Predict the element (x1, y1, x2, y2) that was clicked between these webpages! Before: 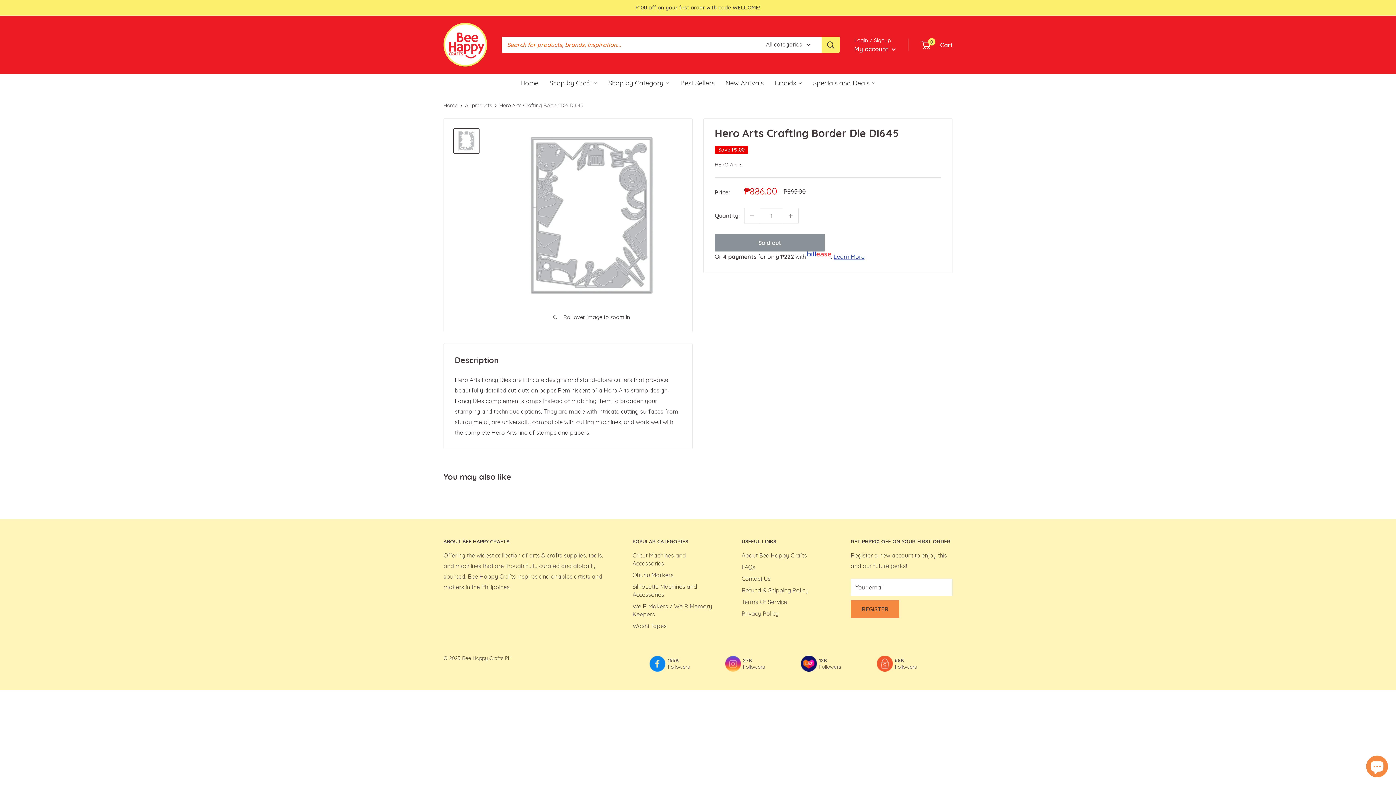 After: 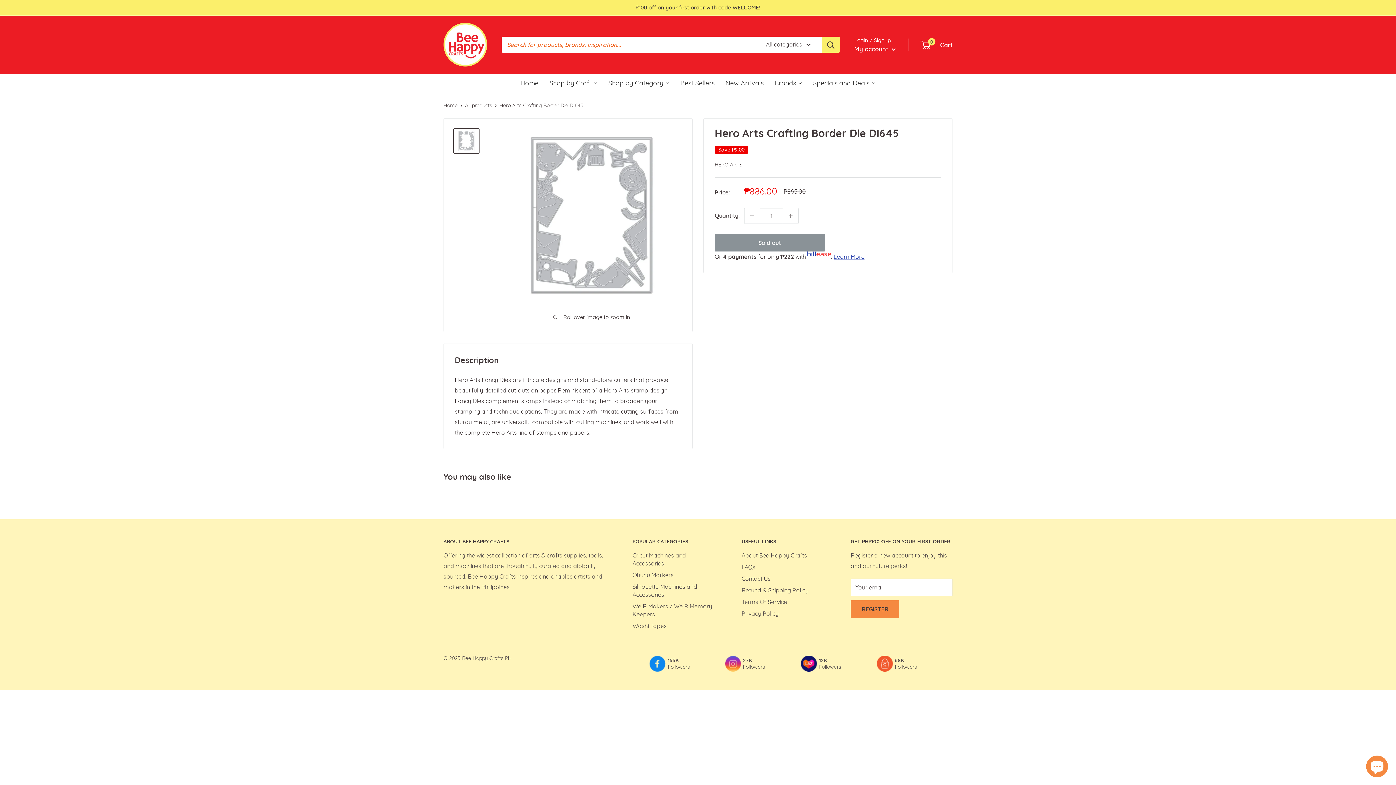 Action: bbox: (453, 128, 479, 153)